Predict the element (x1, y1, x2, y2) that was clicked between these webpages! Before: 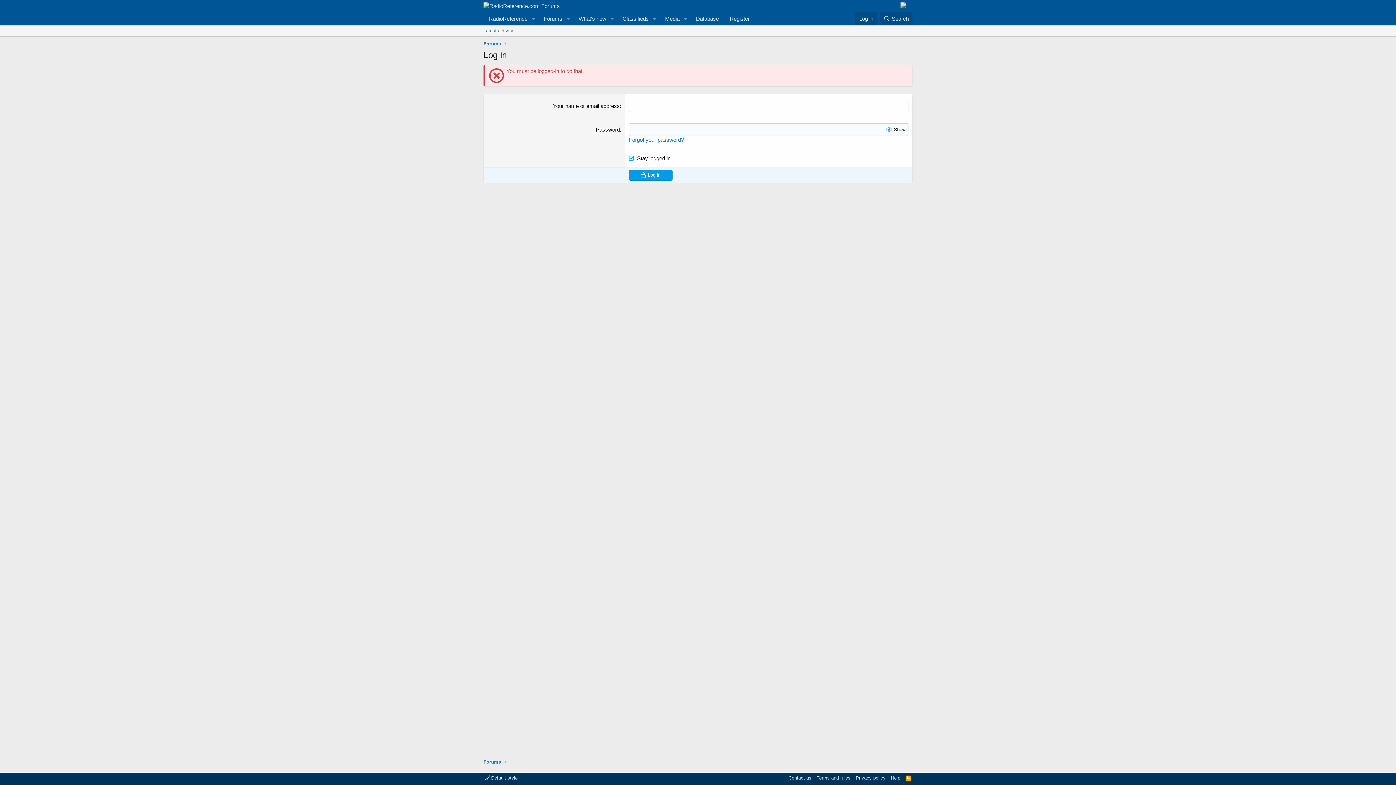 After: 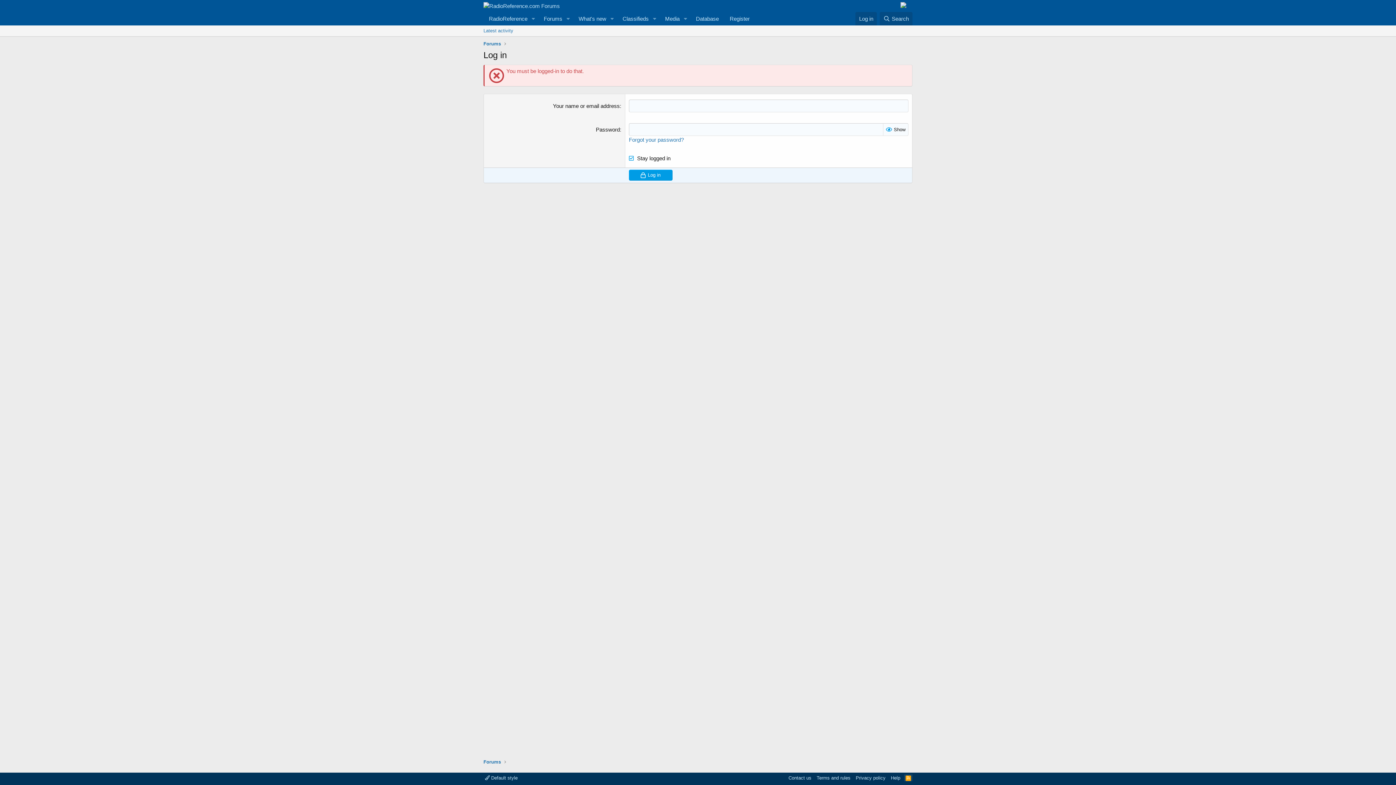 Action: bbox: (904, 774, 912, 781) label: RSS